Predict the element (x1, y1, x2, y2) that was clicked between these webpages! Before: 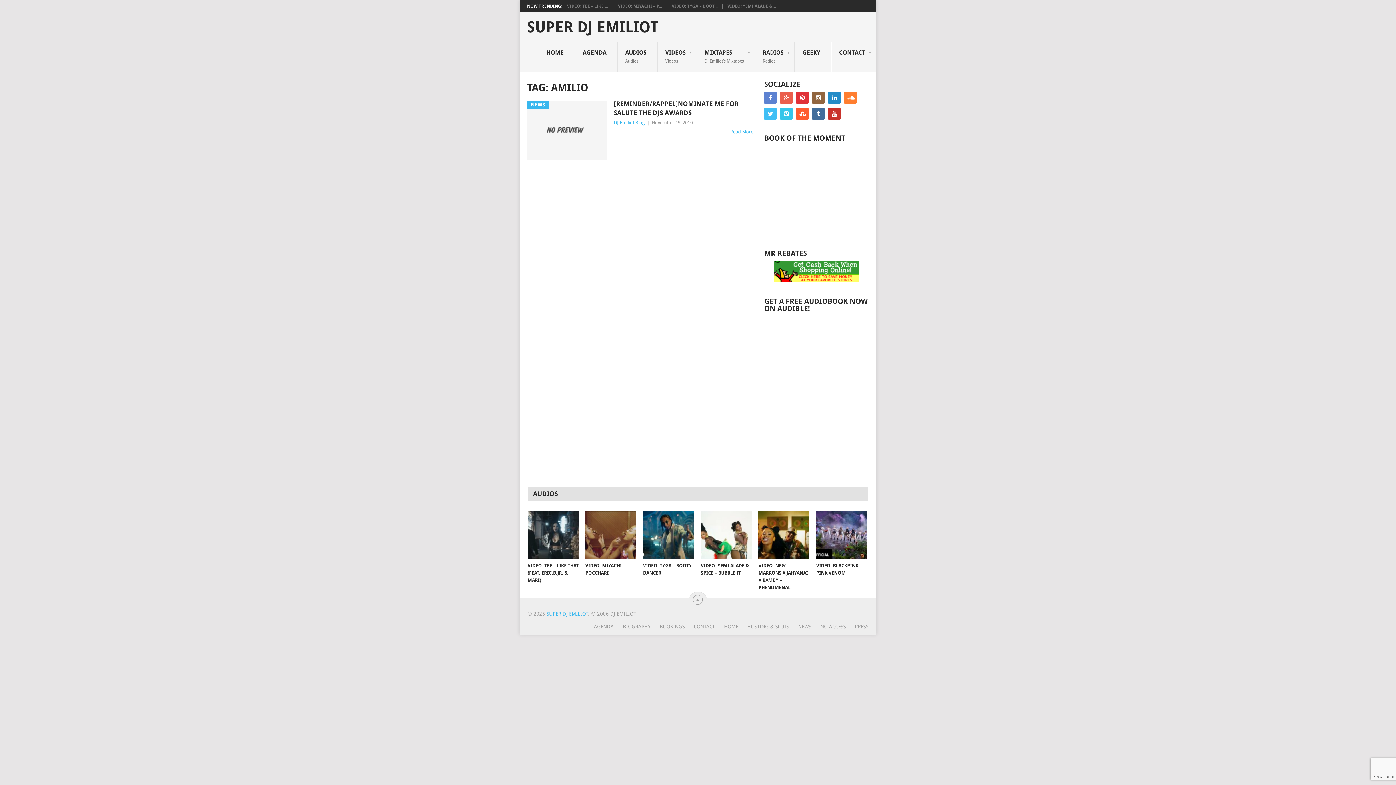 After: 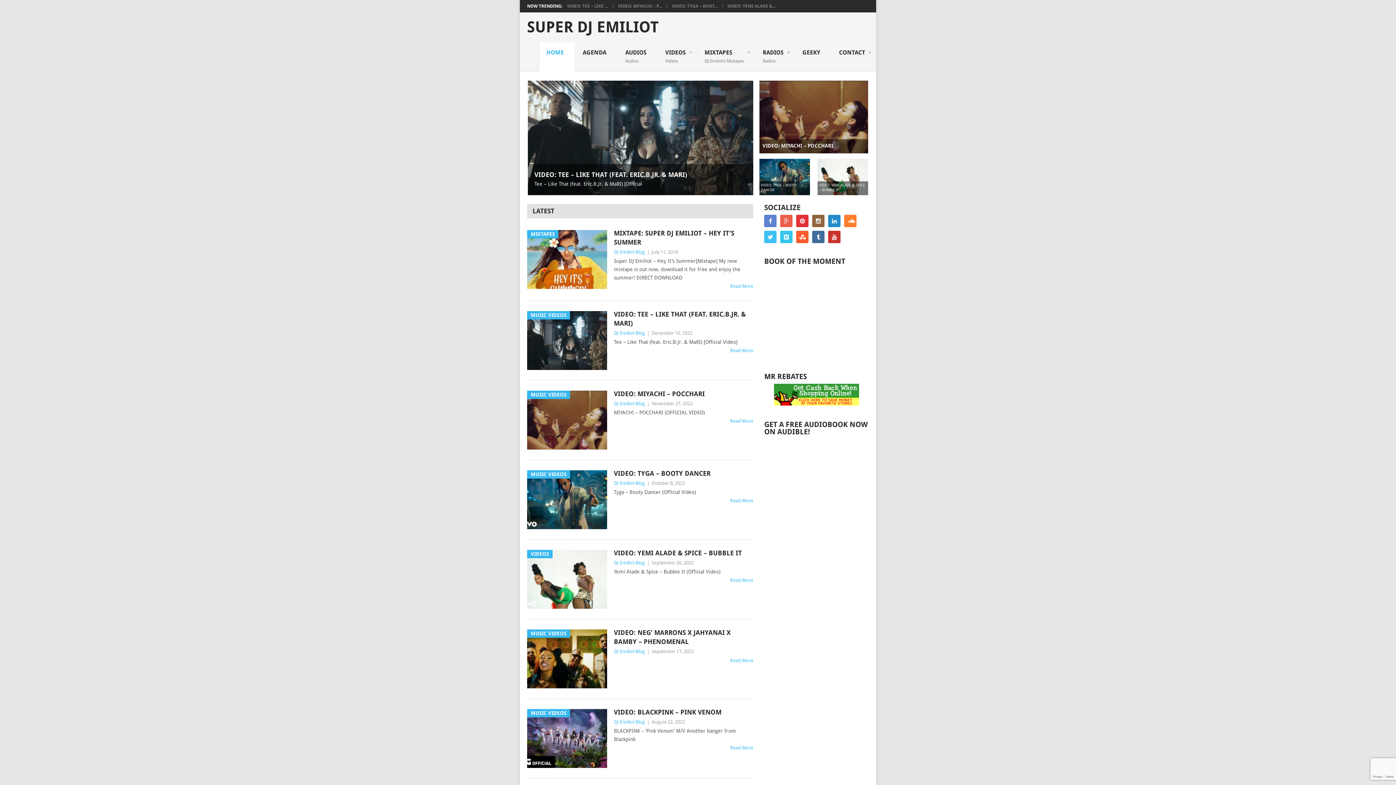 Action: label: SUPER DJ EMILIOT bbox: (546, 611, 588, 617)